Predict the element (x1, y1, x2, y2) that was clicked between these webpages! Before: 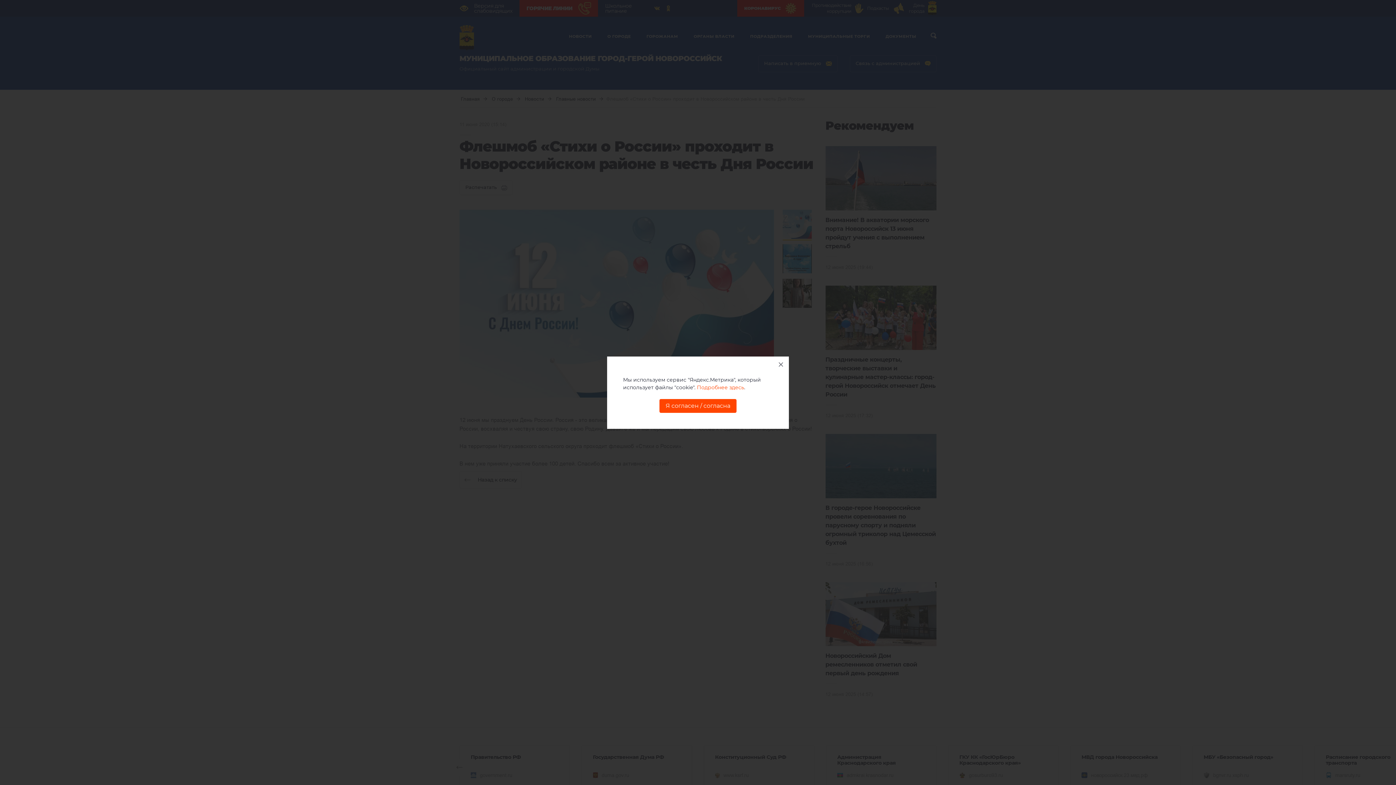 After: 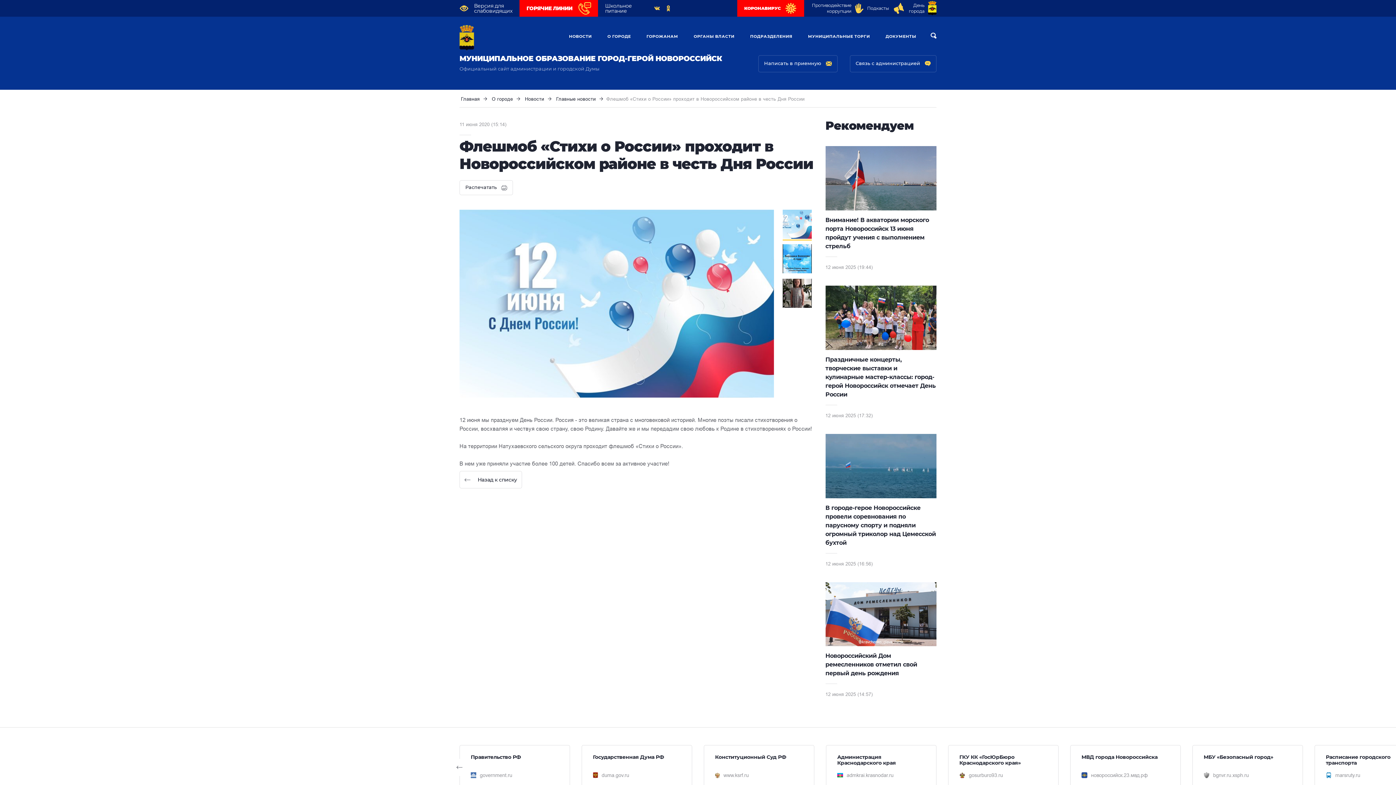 Action: label: Я согласен / согласна bbox: (659, 399, 736, 412)